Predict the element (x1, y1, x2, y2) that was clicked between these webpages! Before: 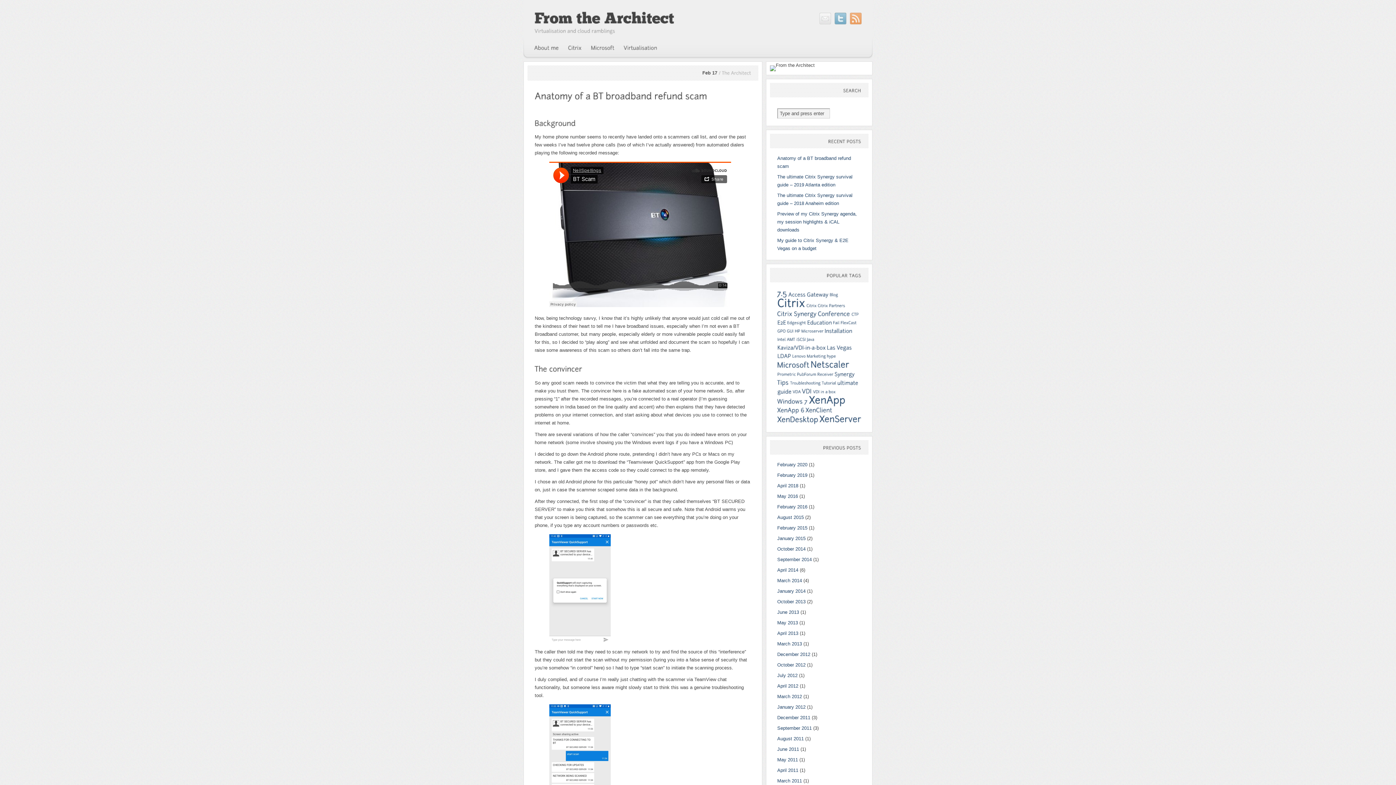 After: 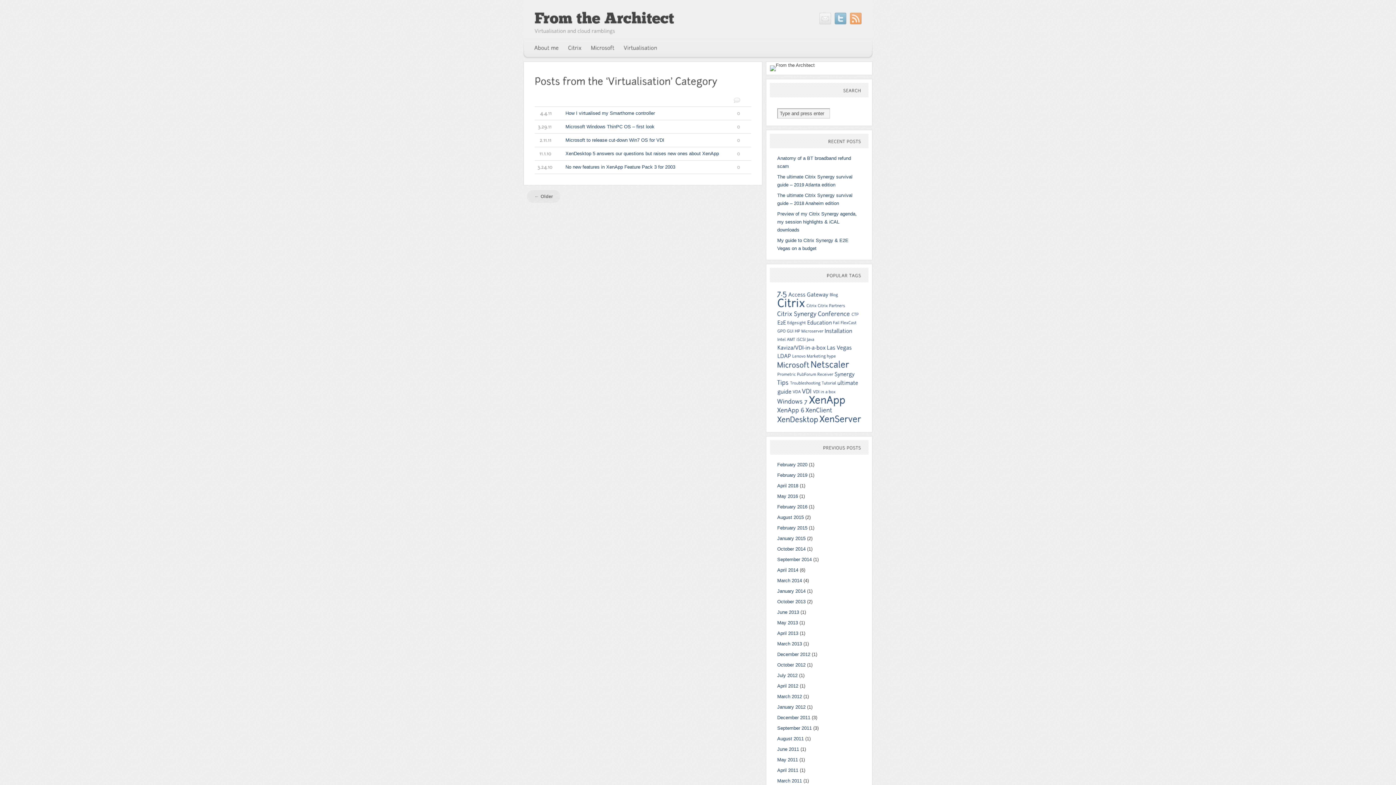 Action: label: Virtualisation bbox: (624, 40, 657, 55)